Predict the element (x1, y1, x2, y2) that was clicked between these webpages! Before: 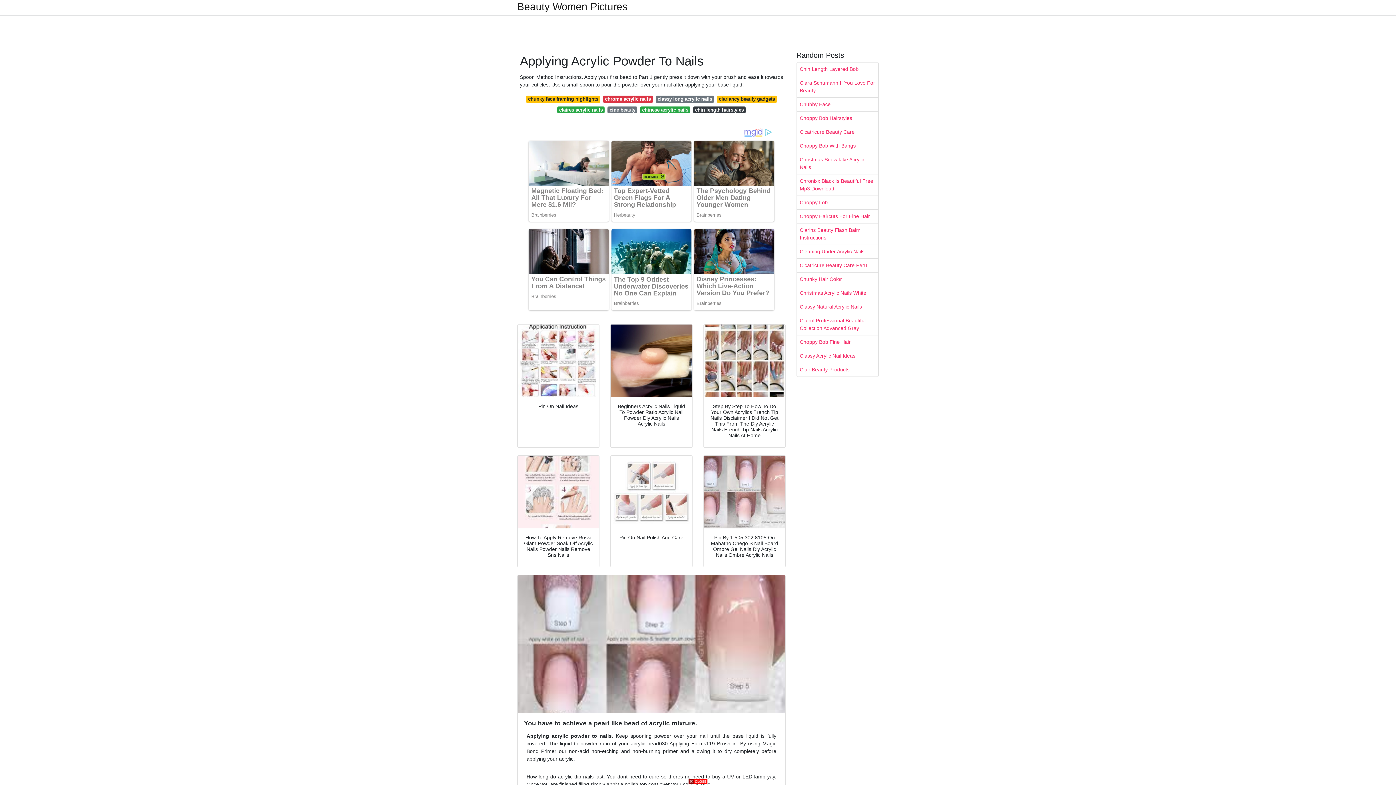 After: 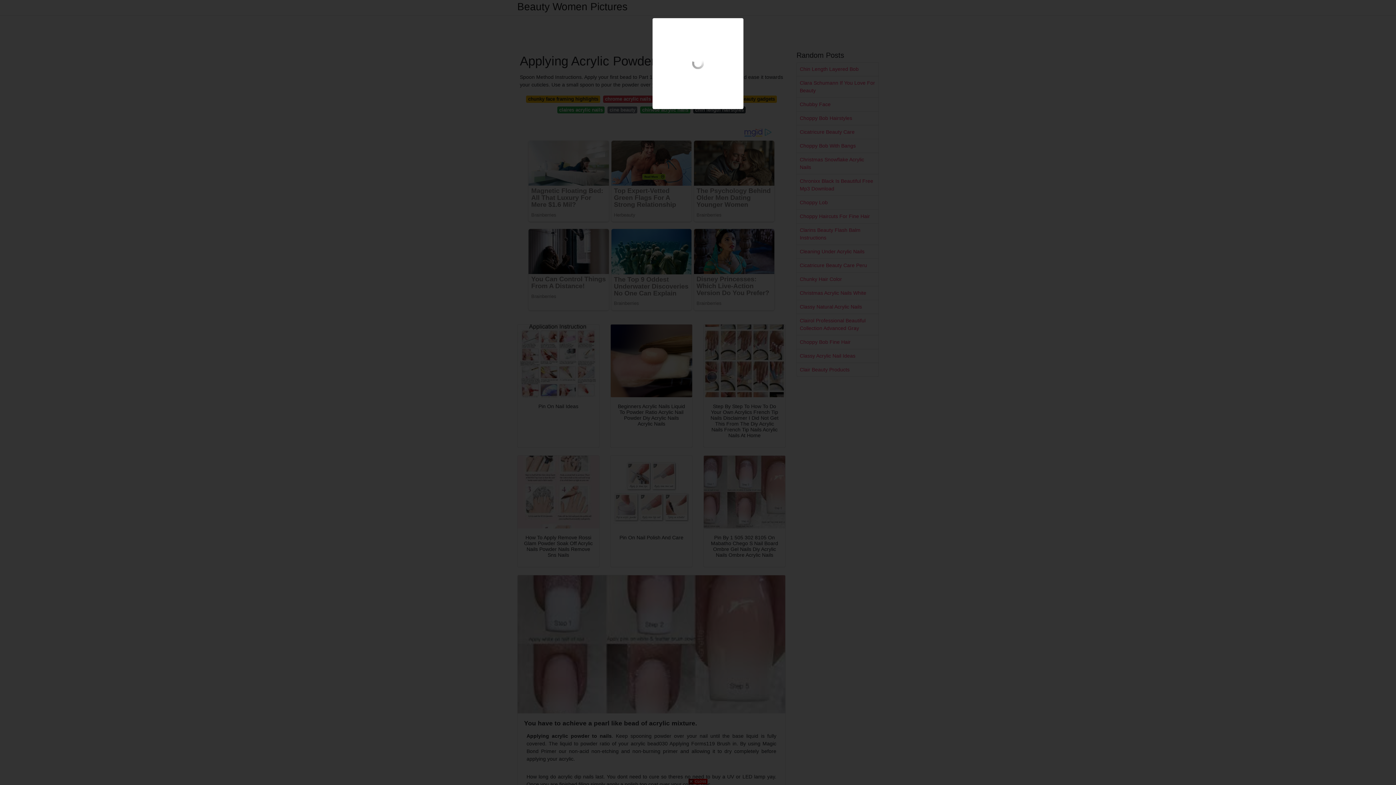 Action: bbox: (704, 324, 785, 397)